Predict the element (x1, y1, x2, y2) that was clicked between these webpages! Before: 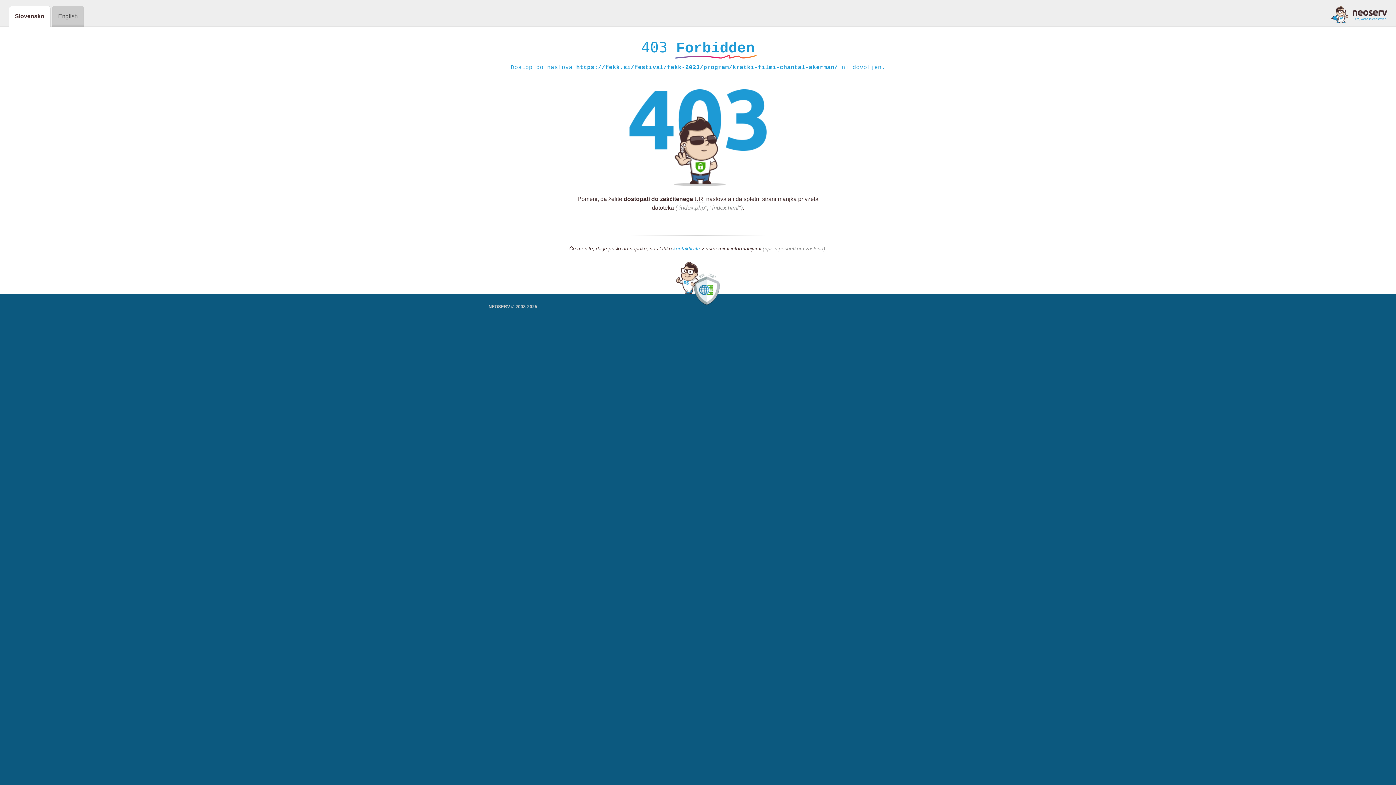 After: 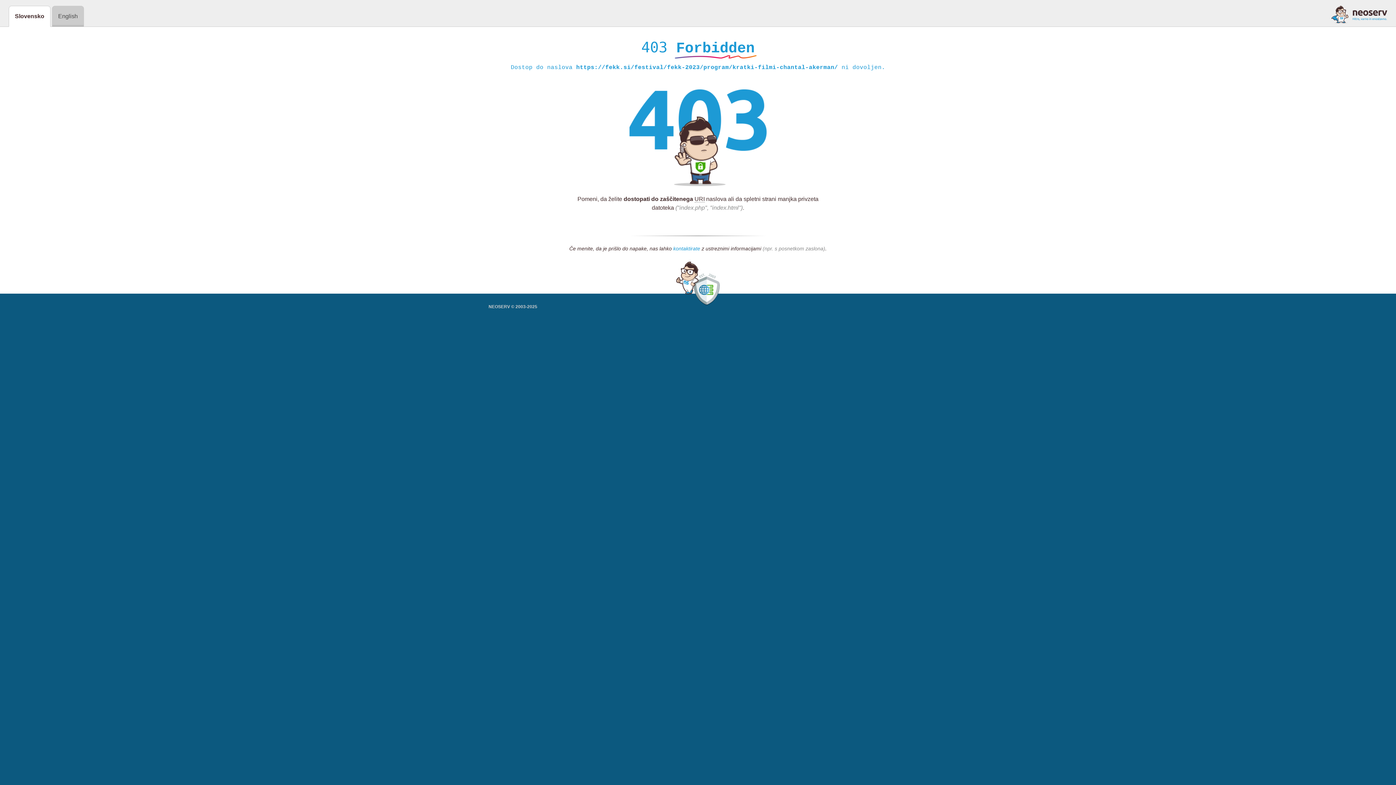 Action: label: kontaktirate bbox: (673, 245, 700, 252)